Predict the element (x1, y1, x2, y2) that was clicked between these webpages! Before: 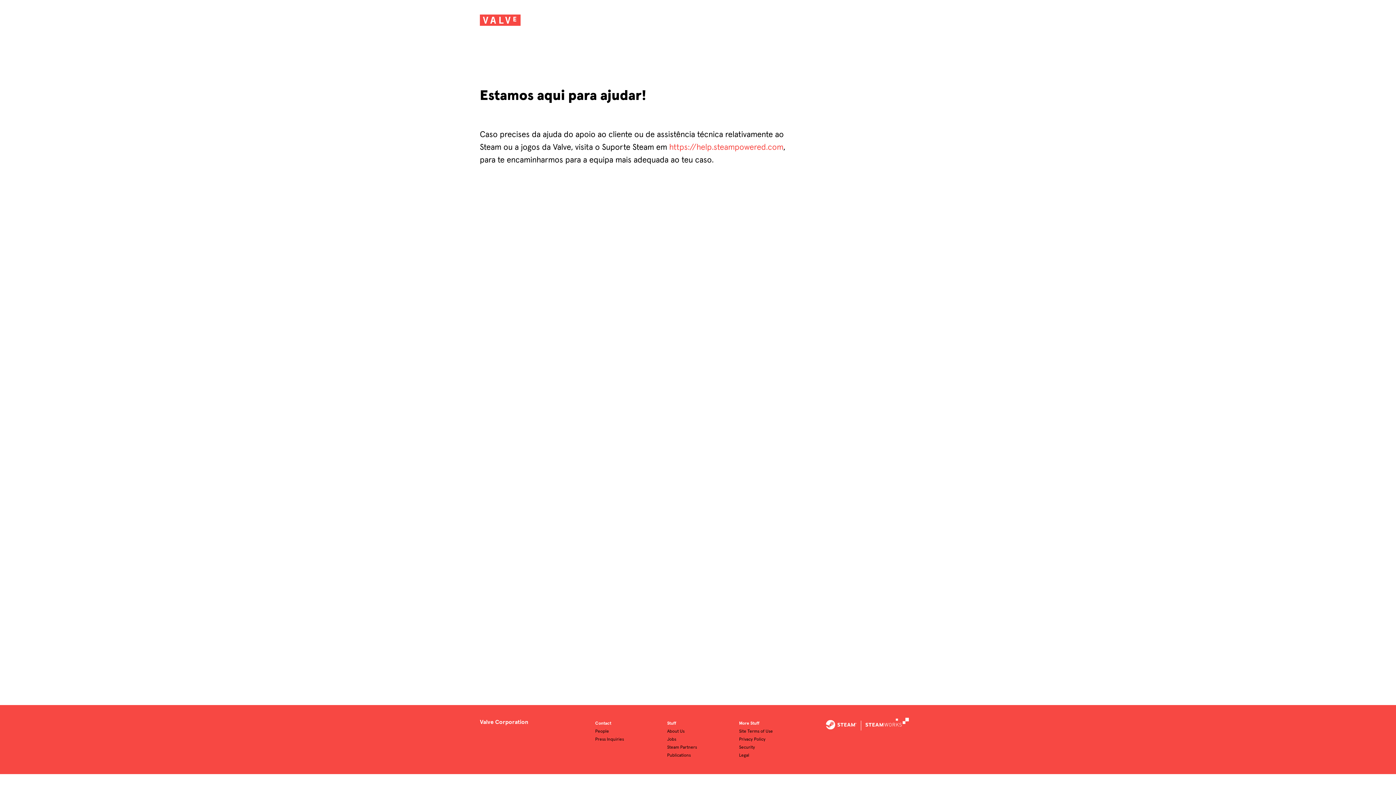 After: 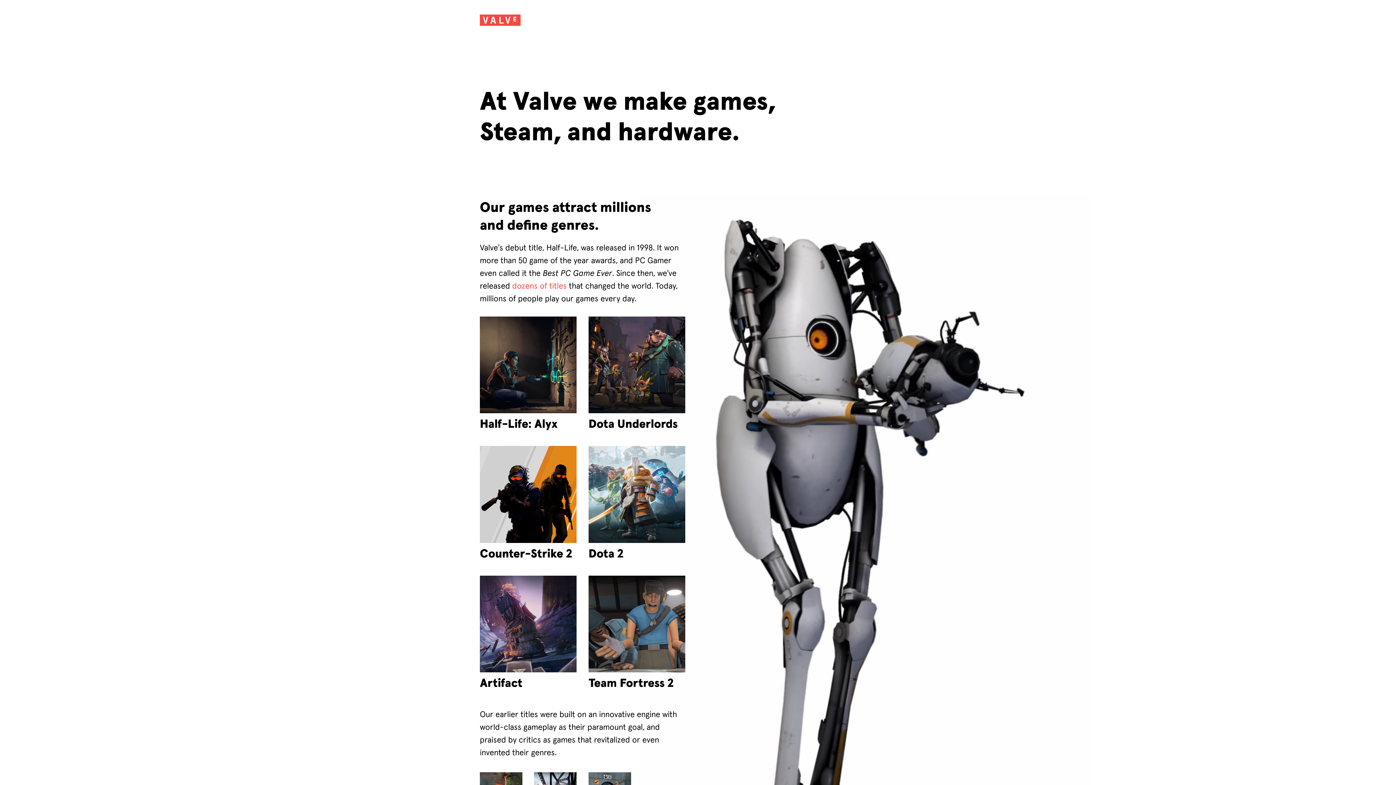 Action: label: About Us bbox: (667, 729, 684, 734)